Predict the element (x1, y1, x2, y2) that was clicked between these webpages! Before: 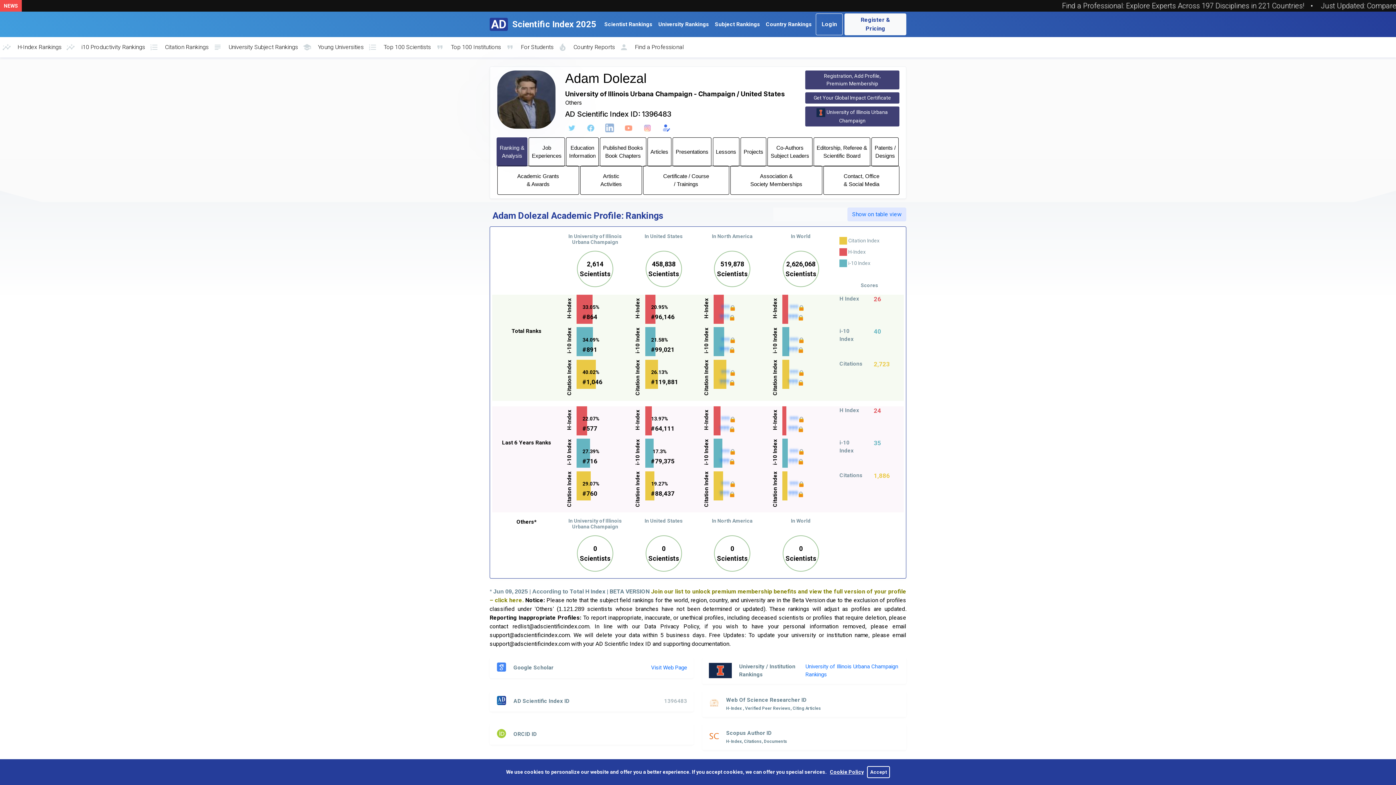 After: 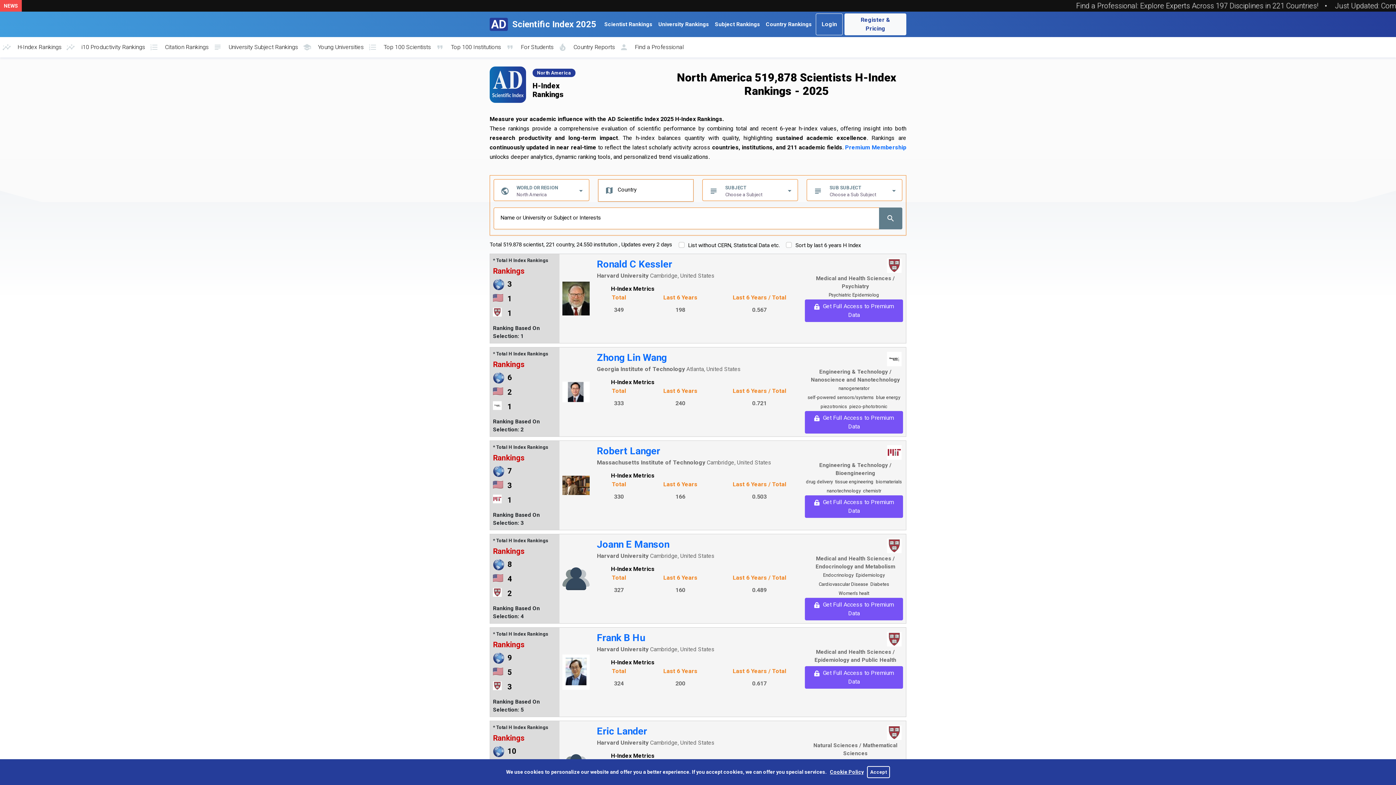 Action: bbox: (717, 518, 752, 523) label: North America